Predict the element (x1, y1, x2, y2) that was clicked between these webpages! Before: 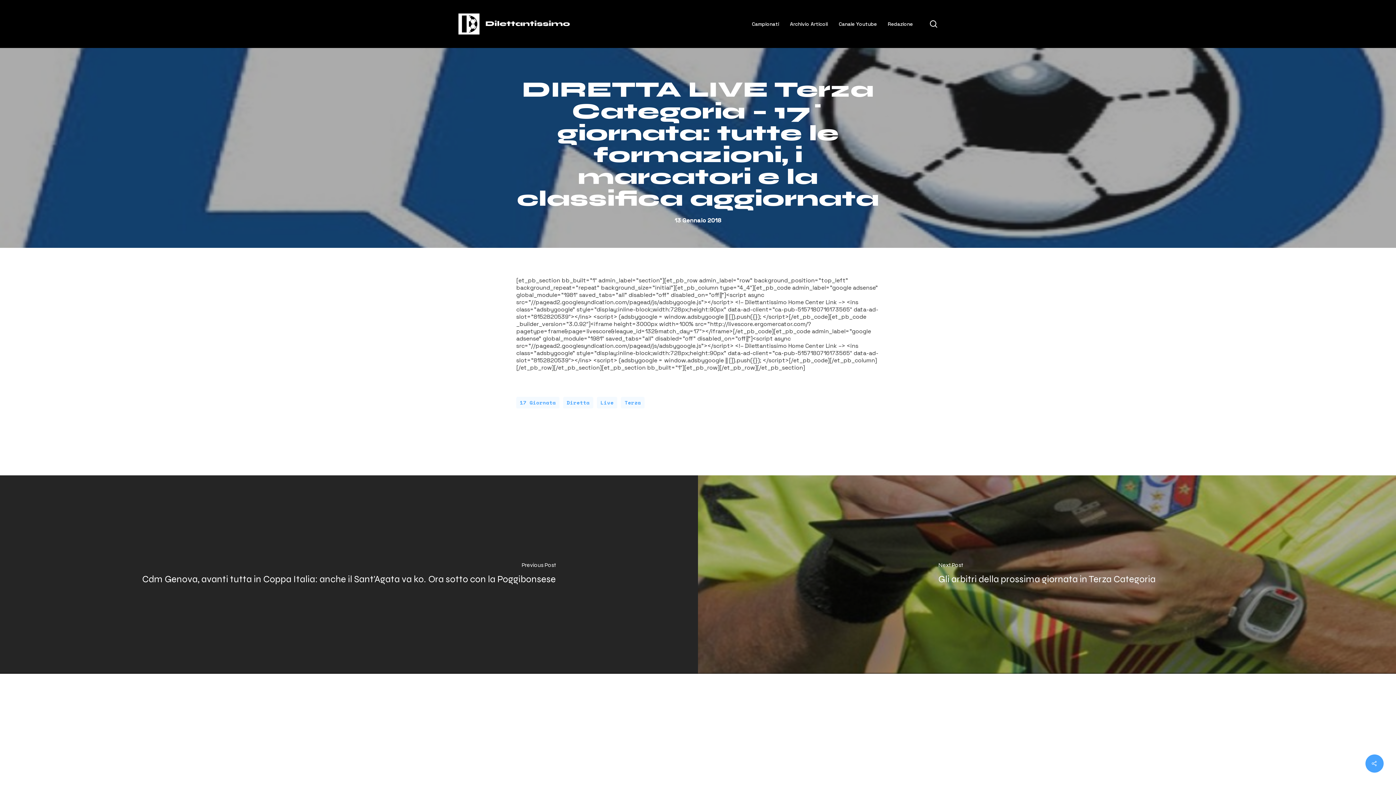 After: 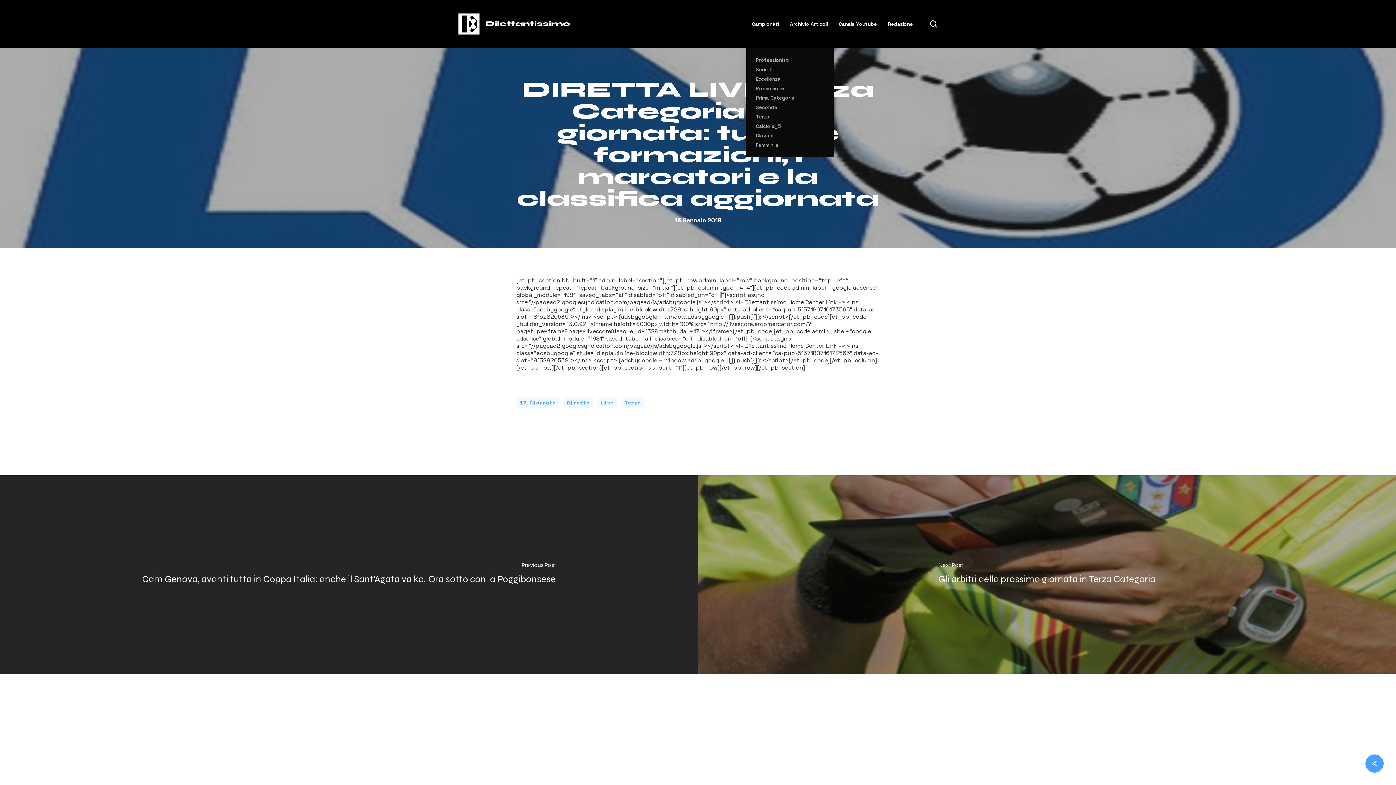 Action: bbox: (752, 21, 779, 26) label: Campionati